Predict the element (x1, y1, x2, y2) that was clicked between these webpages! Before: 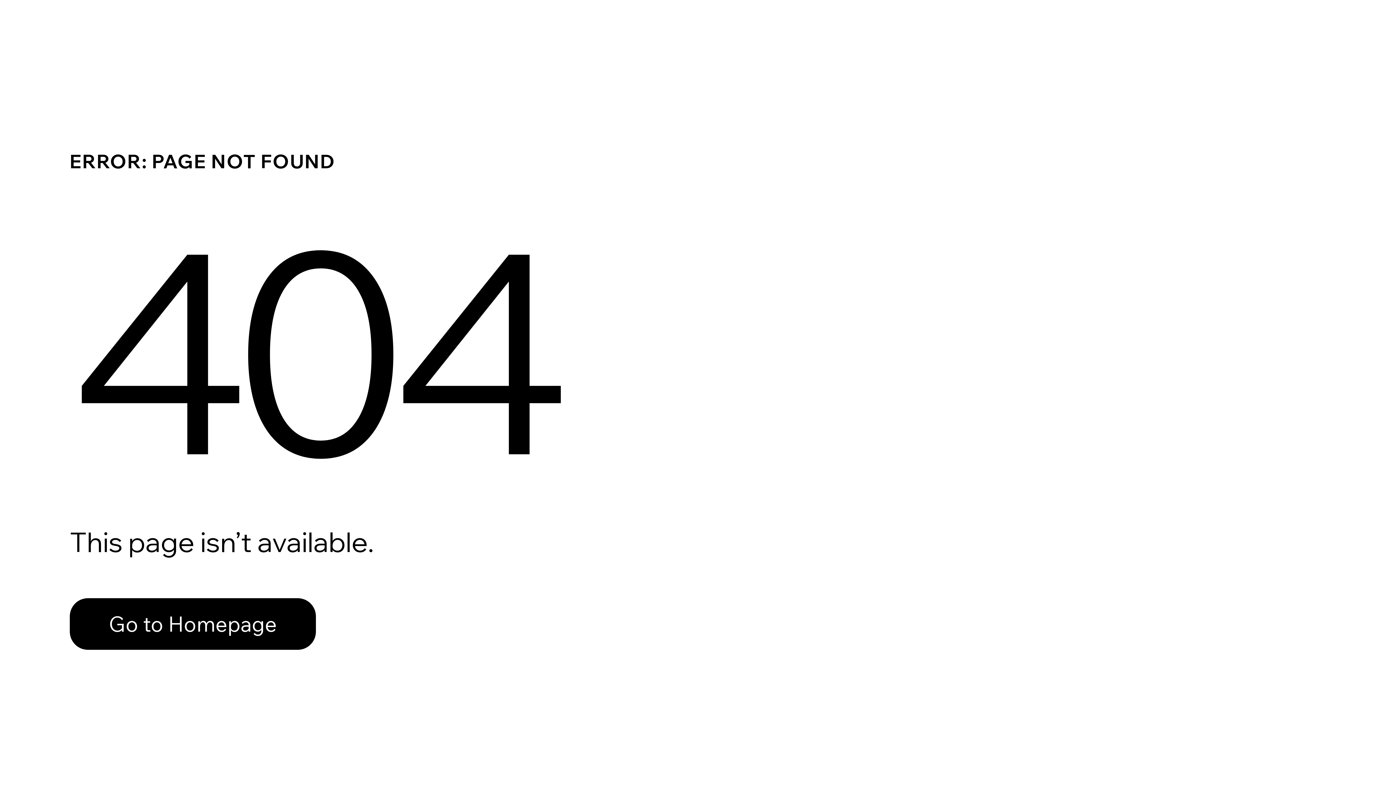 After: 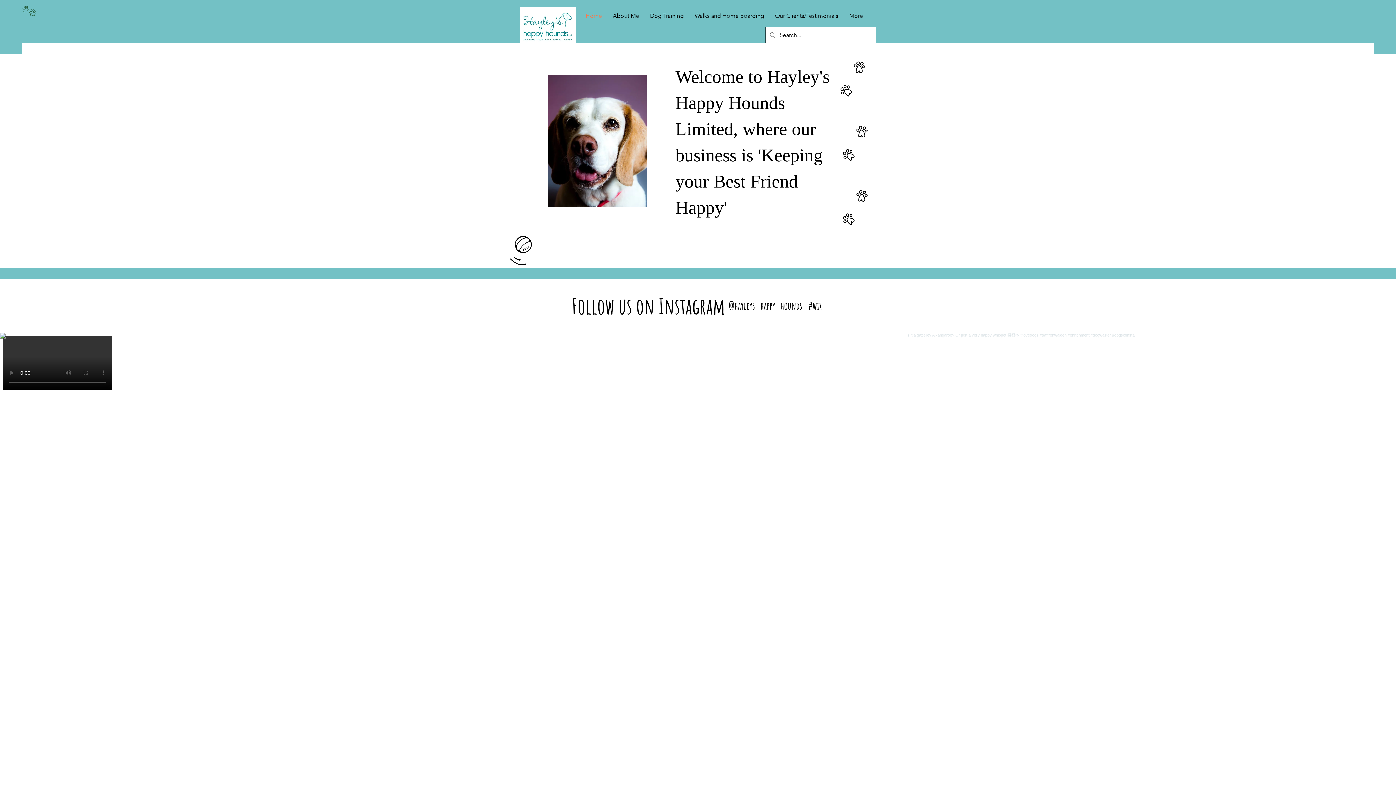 Action: bbox: (69, 598, 316, 650) label: Go to Homepage